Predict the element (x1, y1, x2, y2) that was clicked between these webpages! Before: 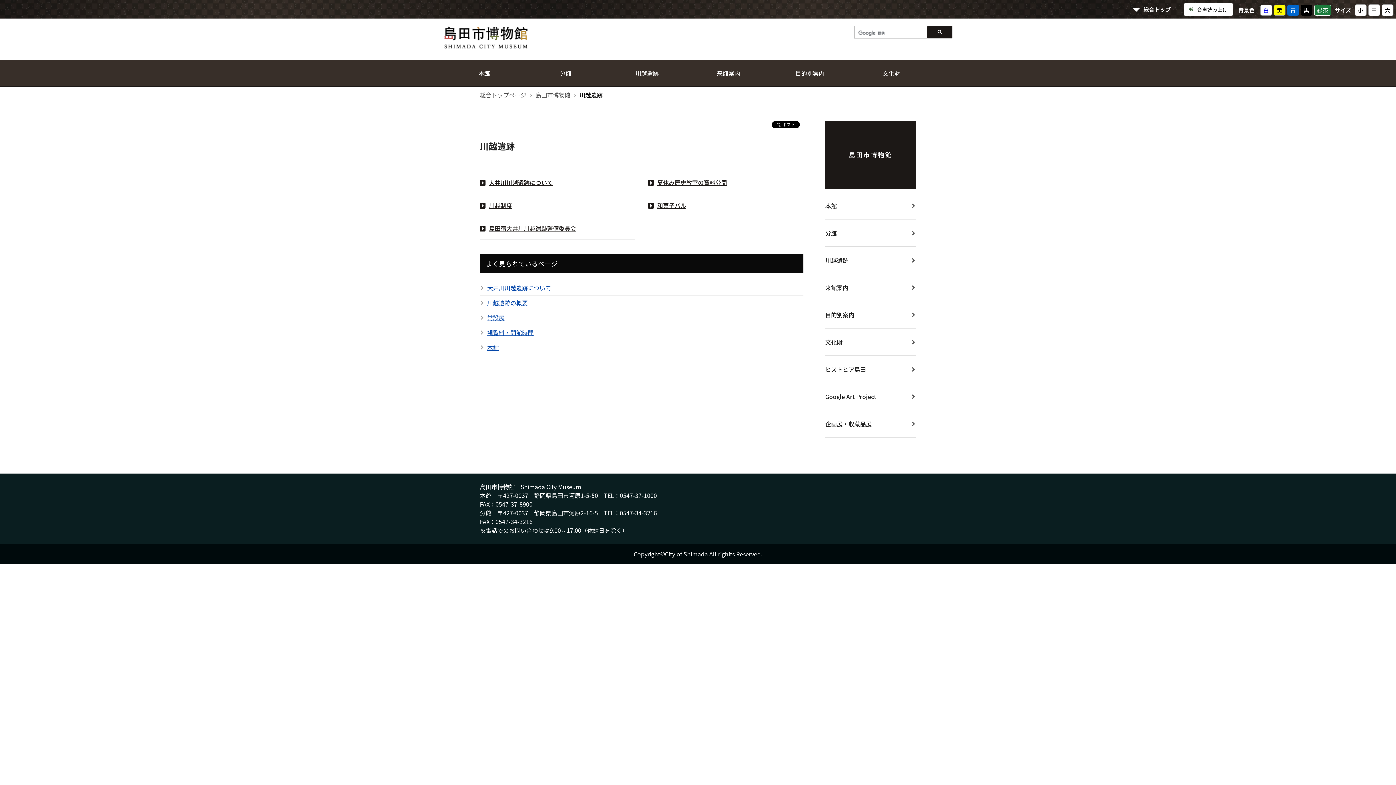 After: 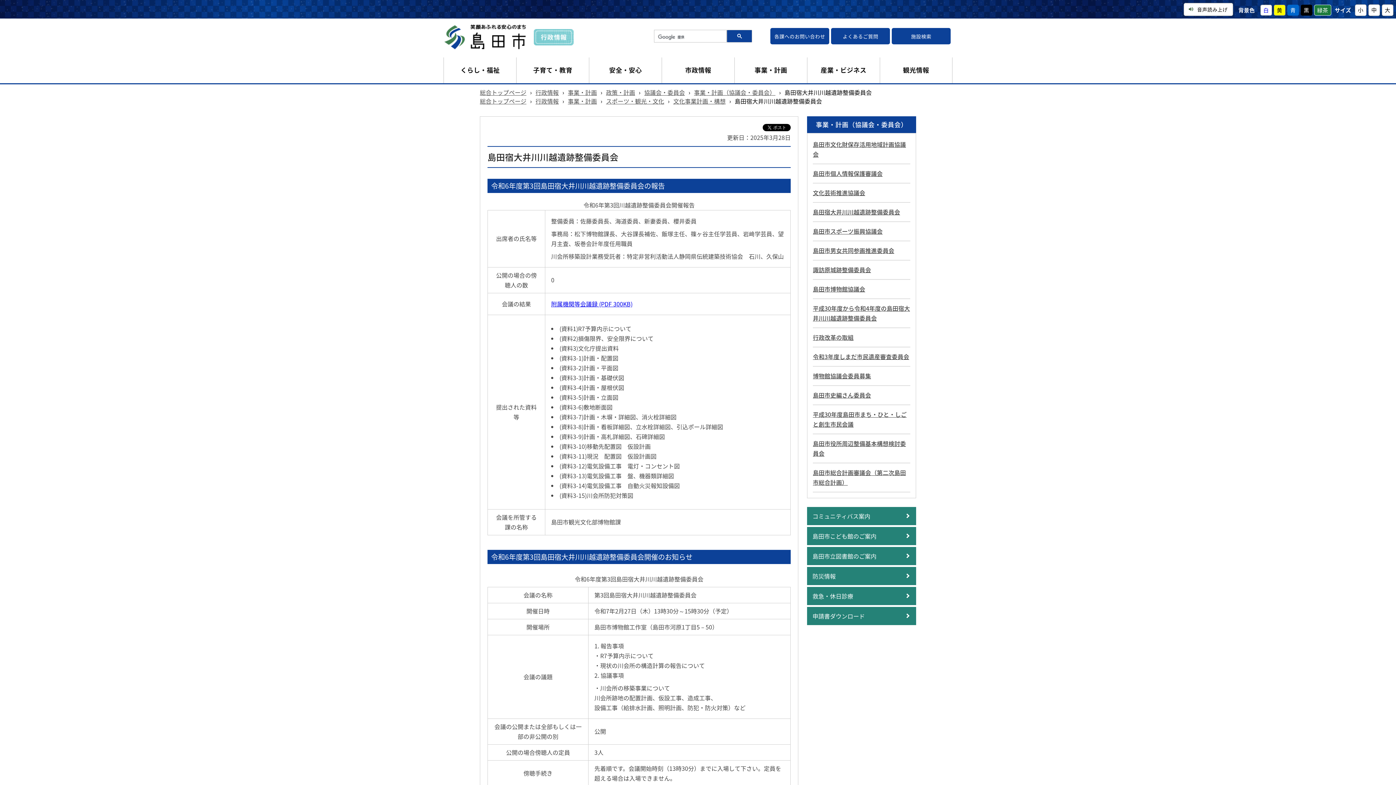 Action: bbox: (480, 224, 576, 232) label: 島田宿大井川川越遺跡整備委員会